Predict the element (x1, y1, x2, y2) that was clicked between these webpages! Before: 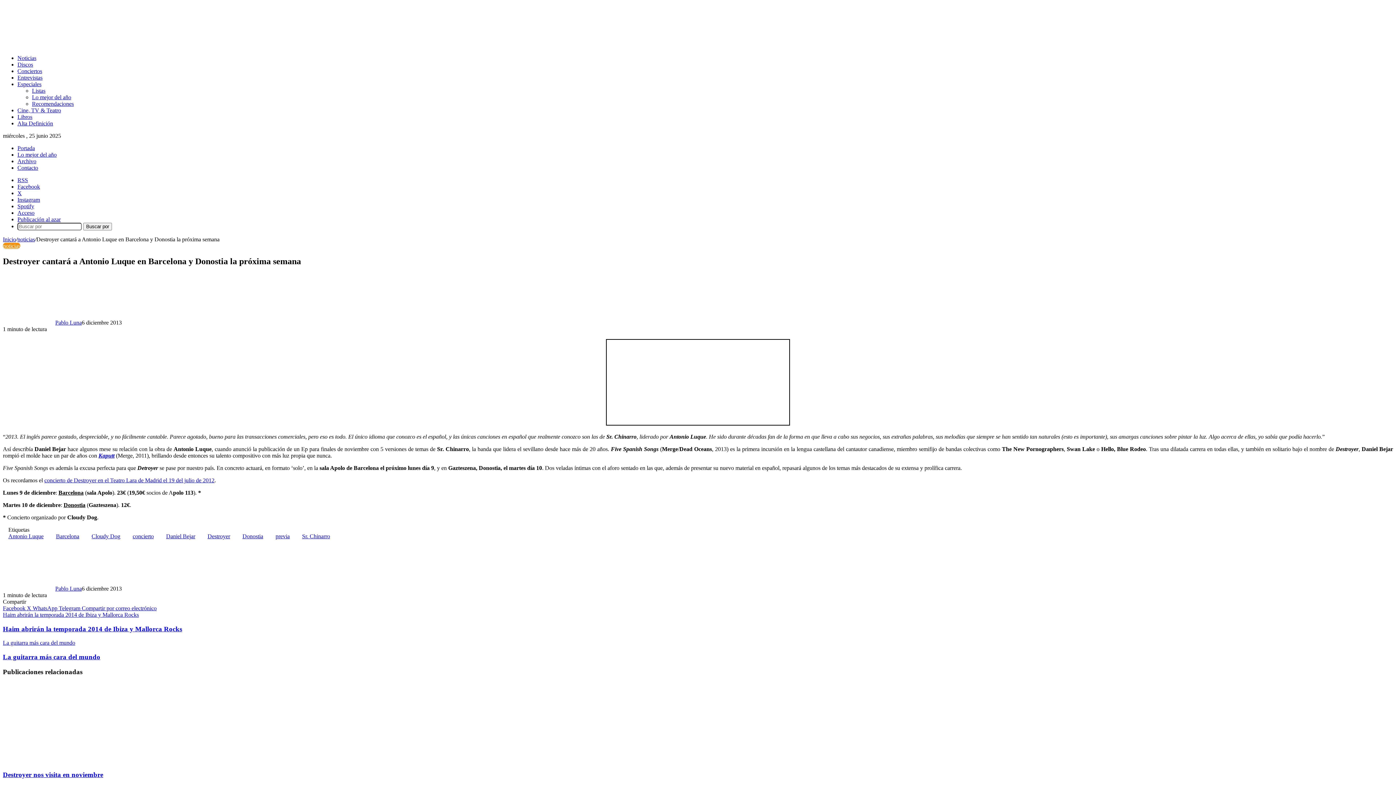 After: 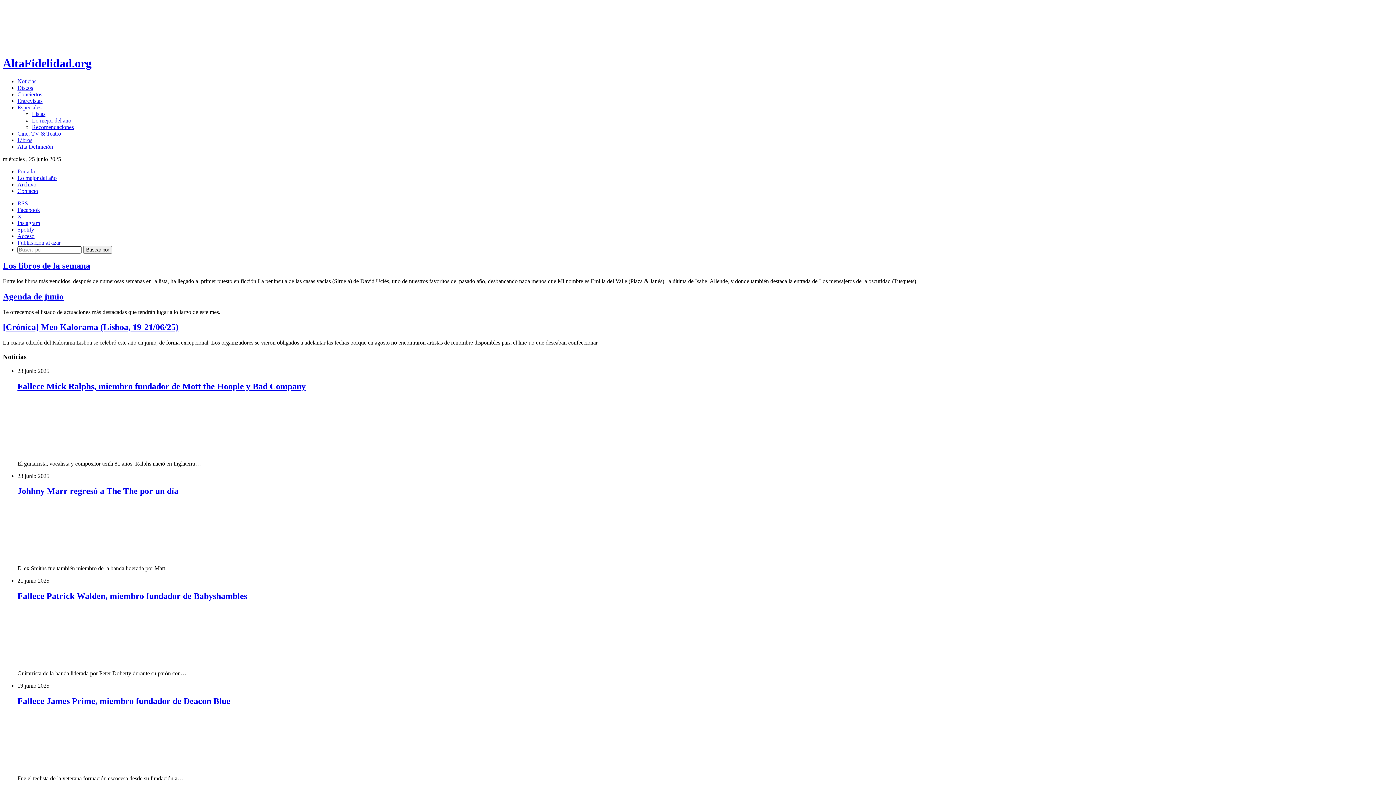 Action: bbox: (2, 42, 183, 48)